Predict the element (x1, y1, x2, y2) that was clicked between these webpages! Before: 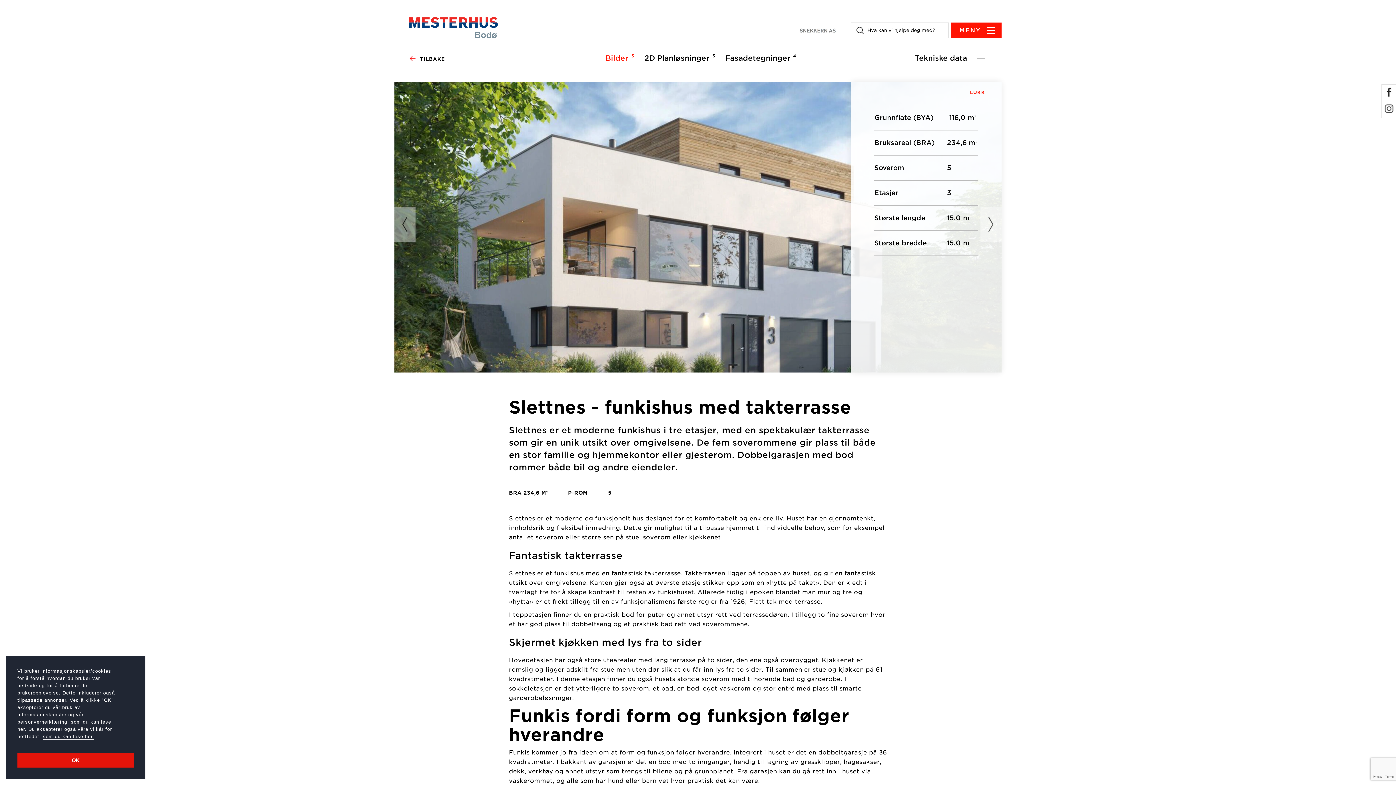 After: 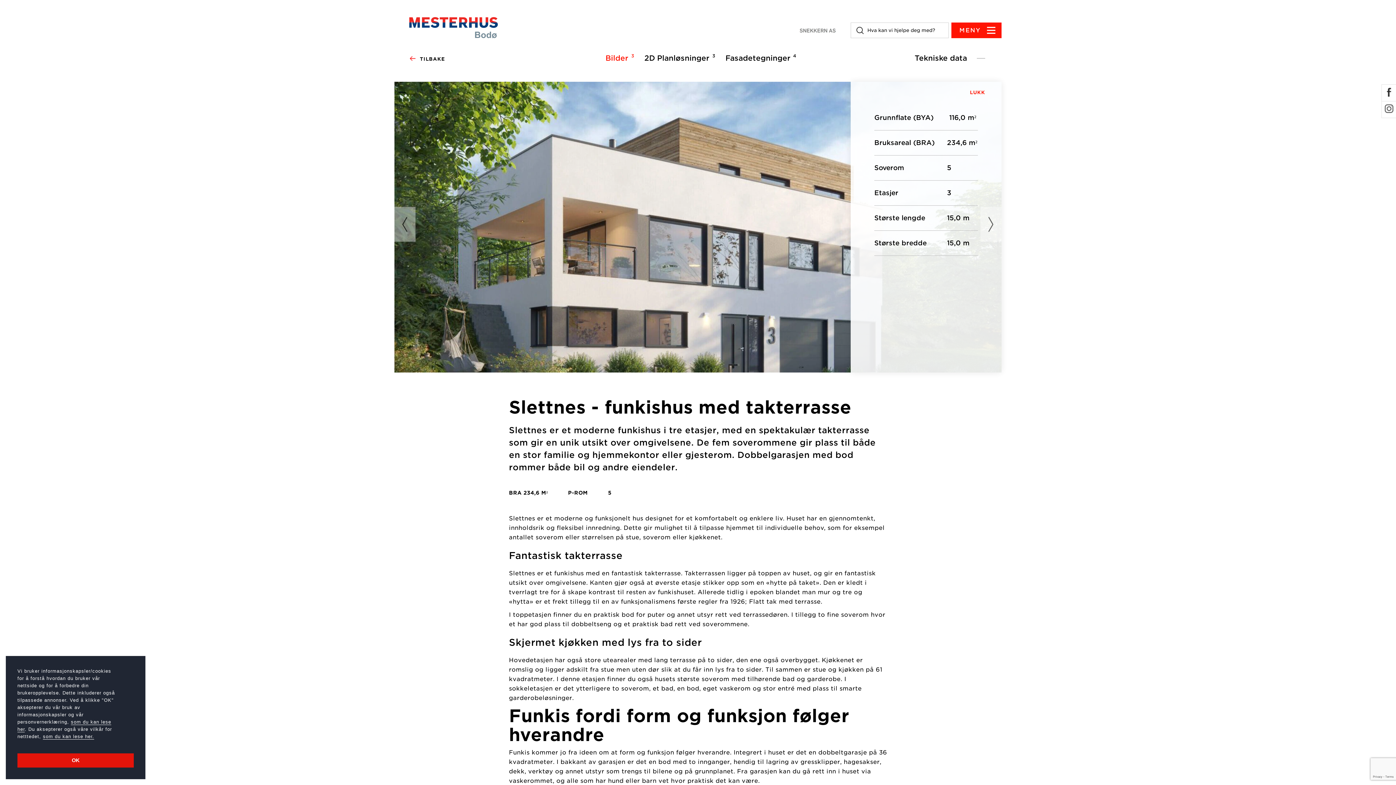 Action: bbox: (1382, 84, 1396, 101)